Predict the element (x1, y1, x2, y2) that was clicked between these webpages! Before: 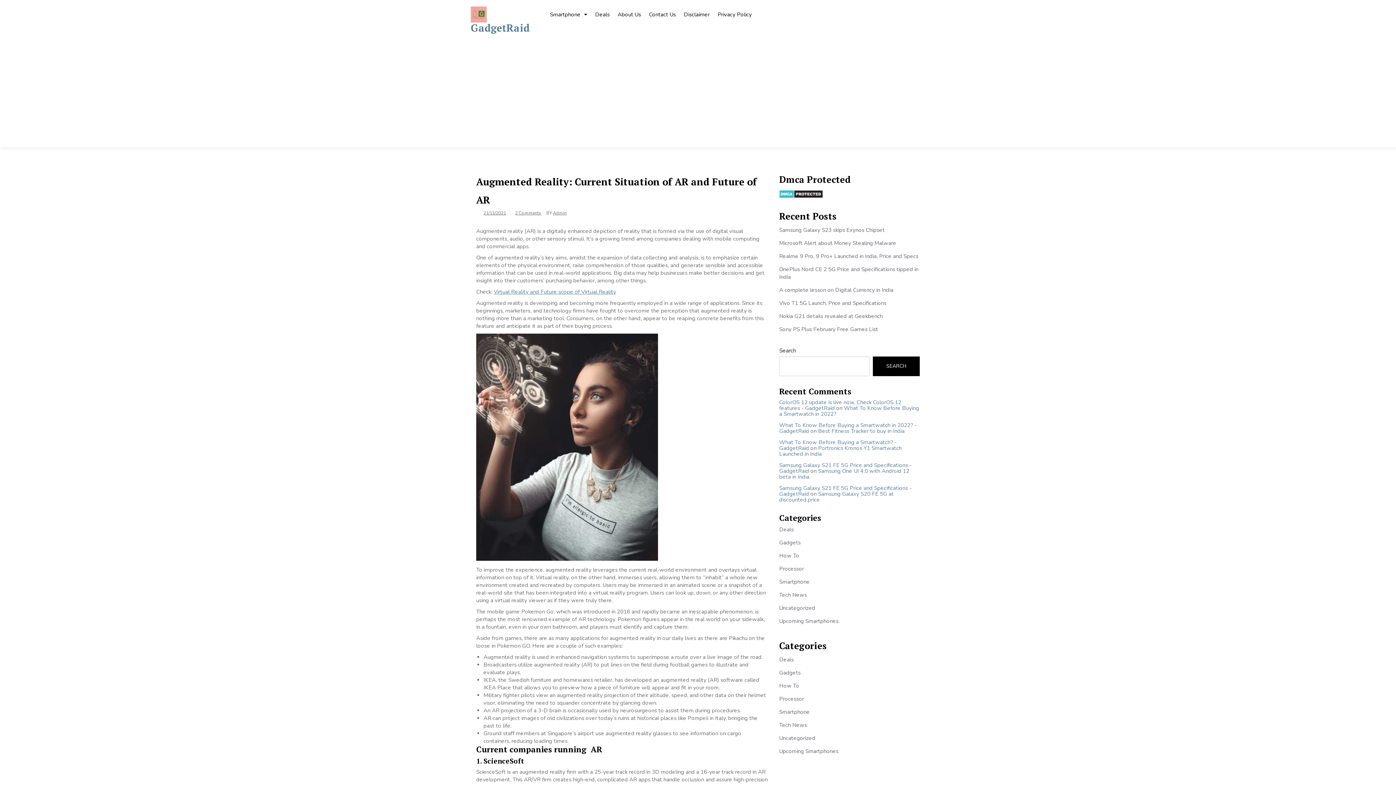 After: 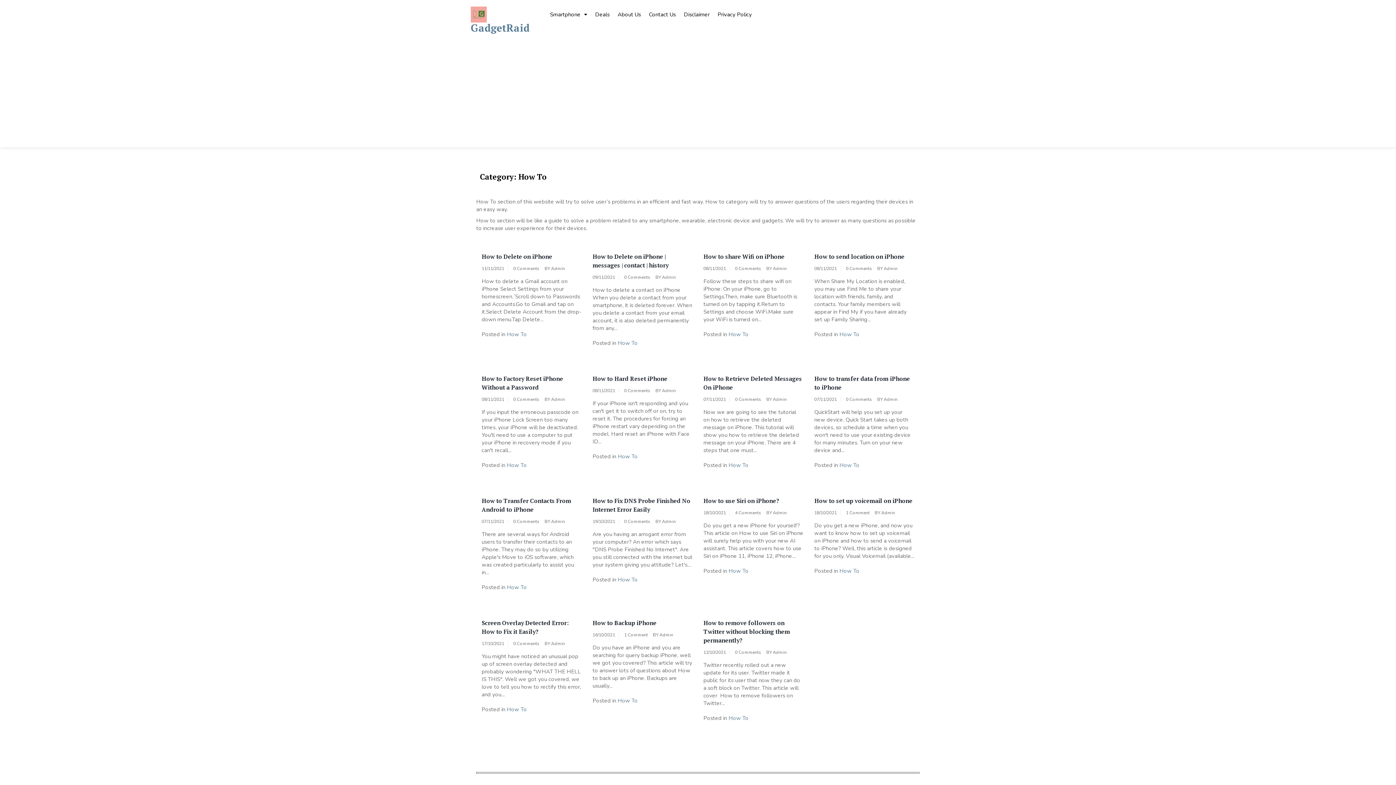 Action: bbox: (779, 552, 799, 559) label: How To